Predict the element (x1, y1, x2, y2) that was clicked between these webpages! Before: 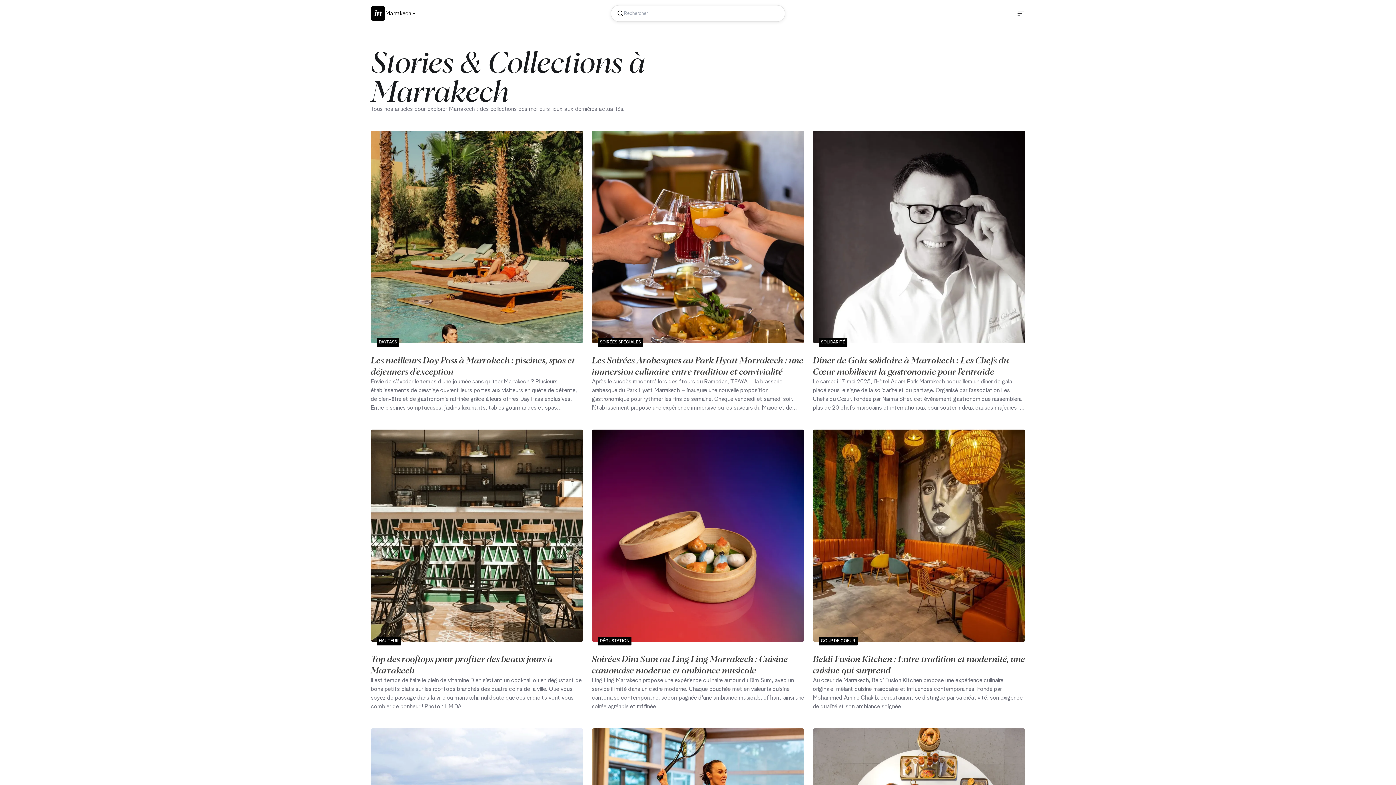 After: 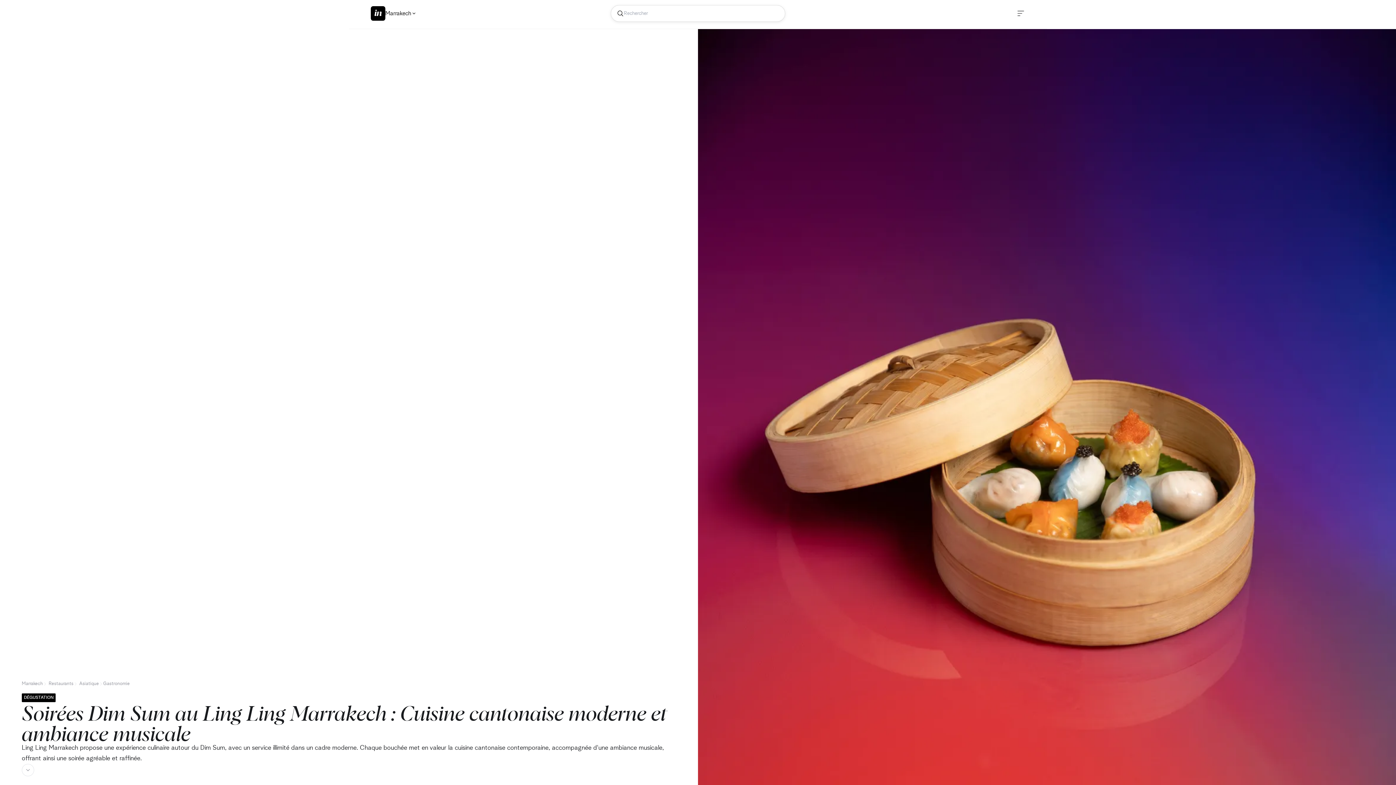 Action: bbox: (592, 653, 788, 676) label: Soirées Dim Sum au Ling Ling Marrakech : Cuisine cantonaise moderne et ambiance musicale